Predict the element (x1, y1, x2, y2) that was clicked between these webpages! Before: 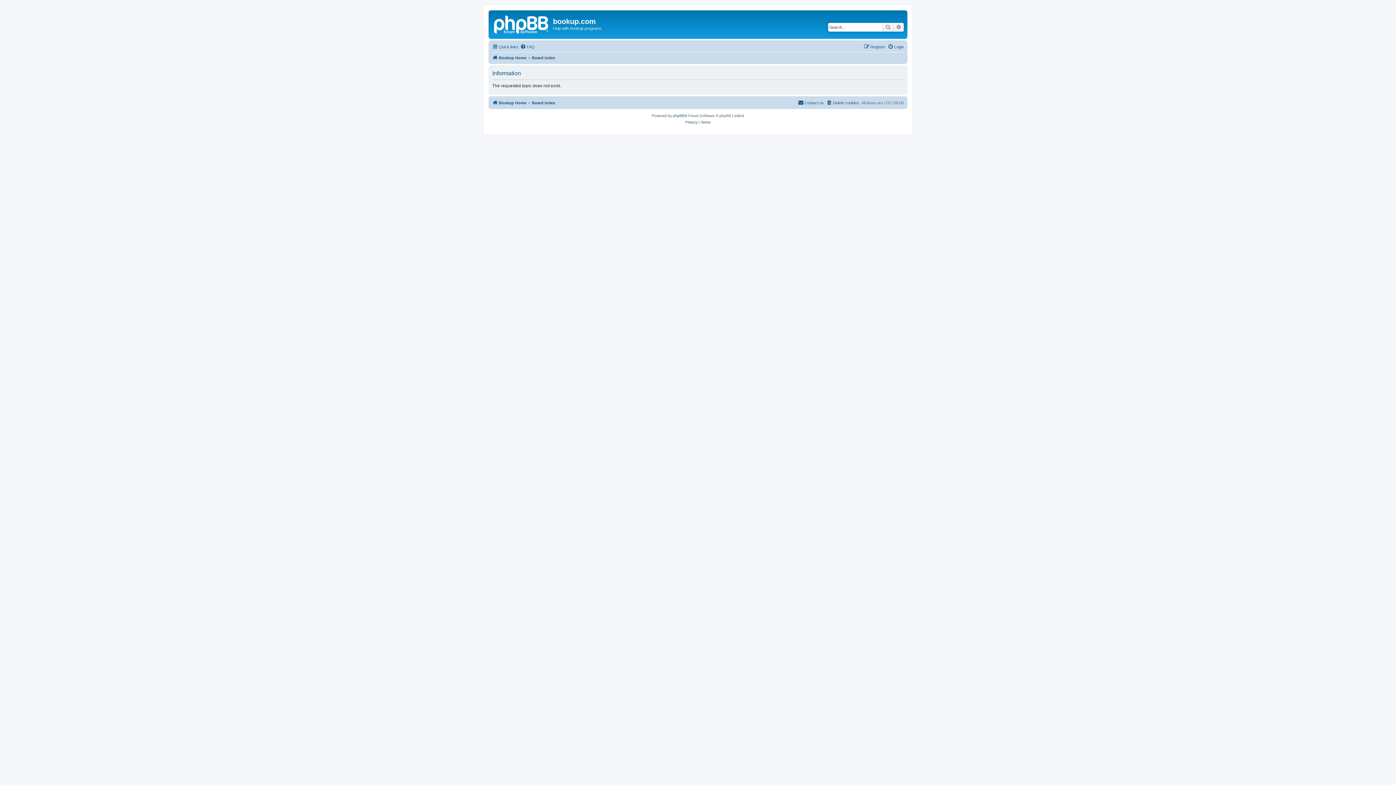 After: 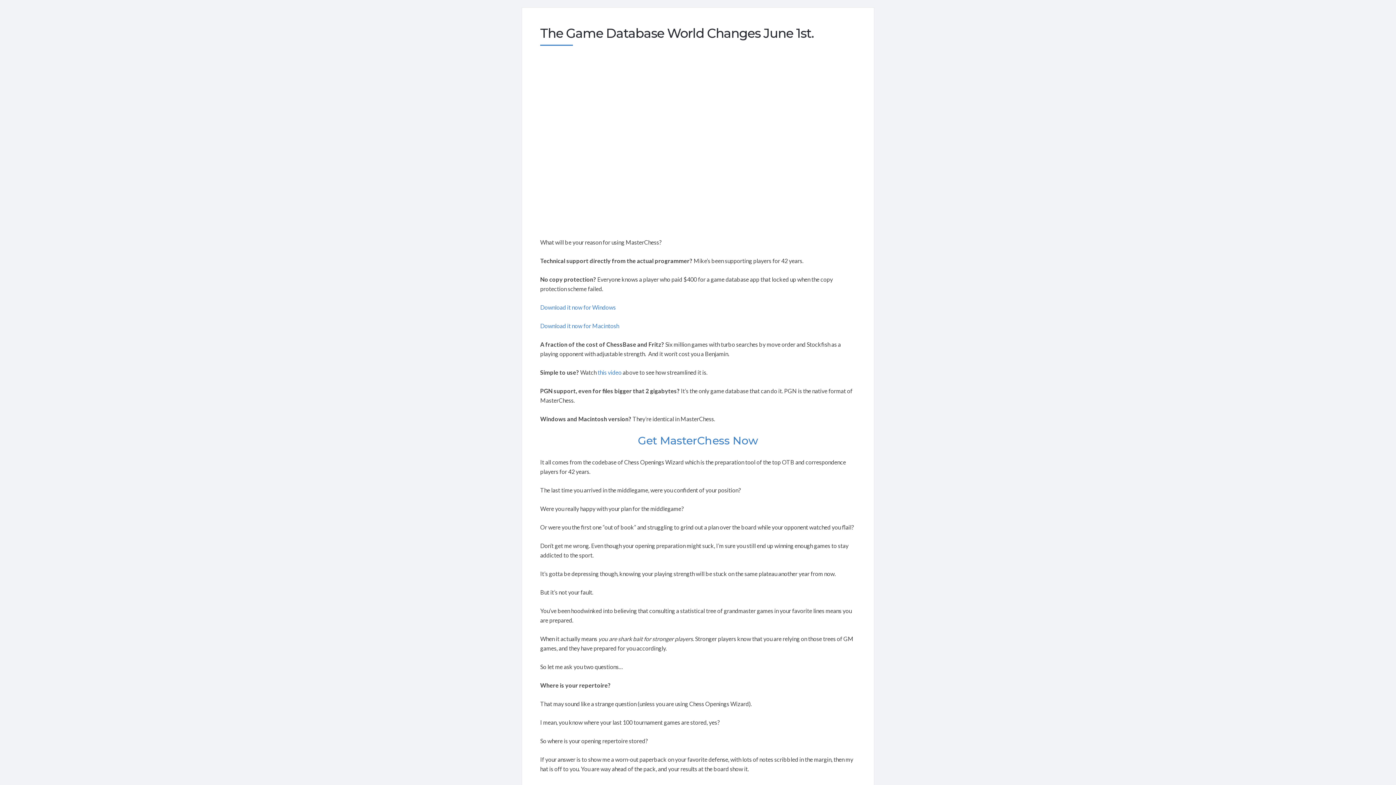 Action: label: Bookup Home bbox: (492, 98, 526, 107)